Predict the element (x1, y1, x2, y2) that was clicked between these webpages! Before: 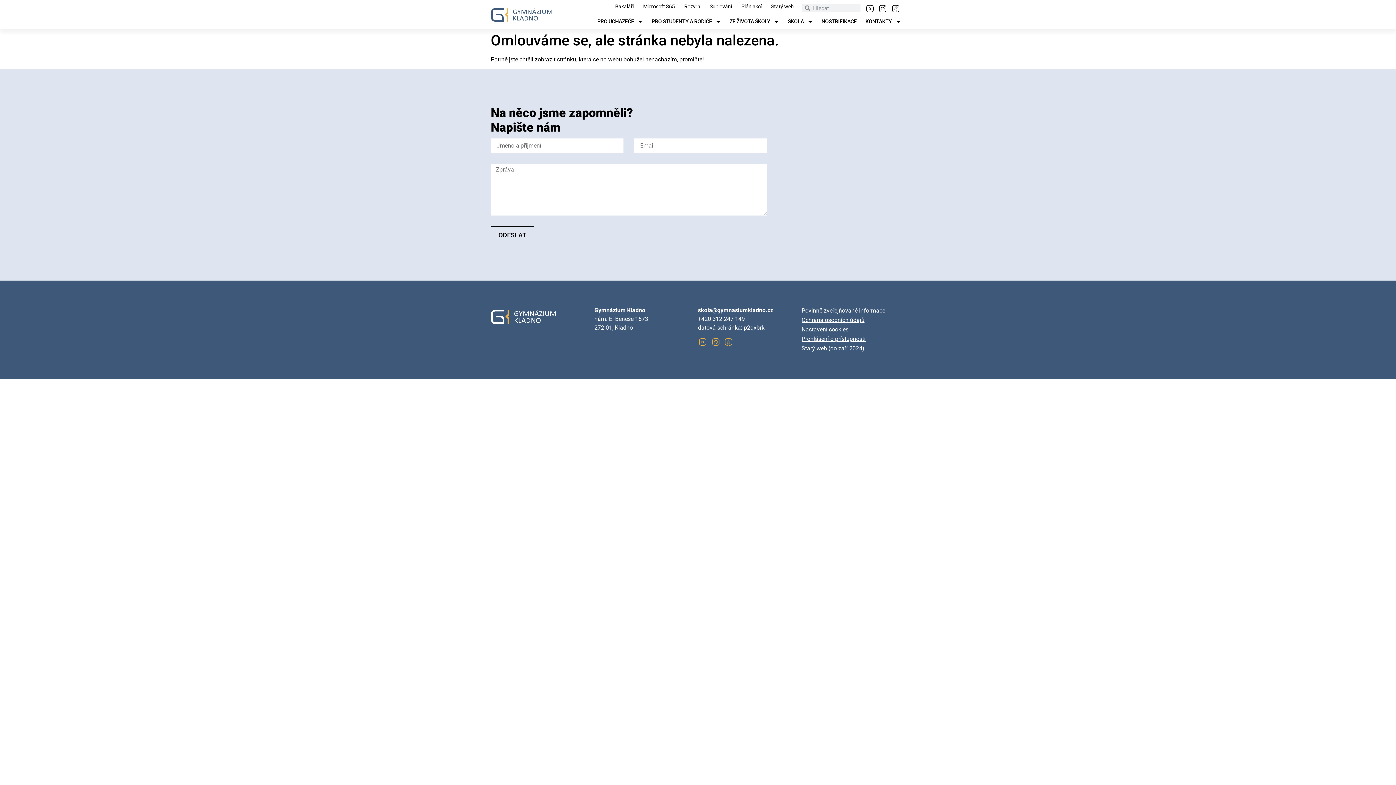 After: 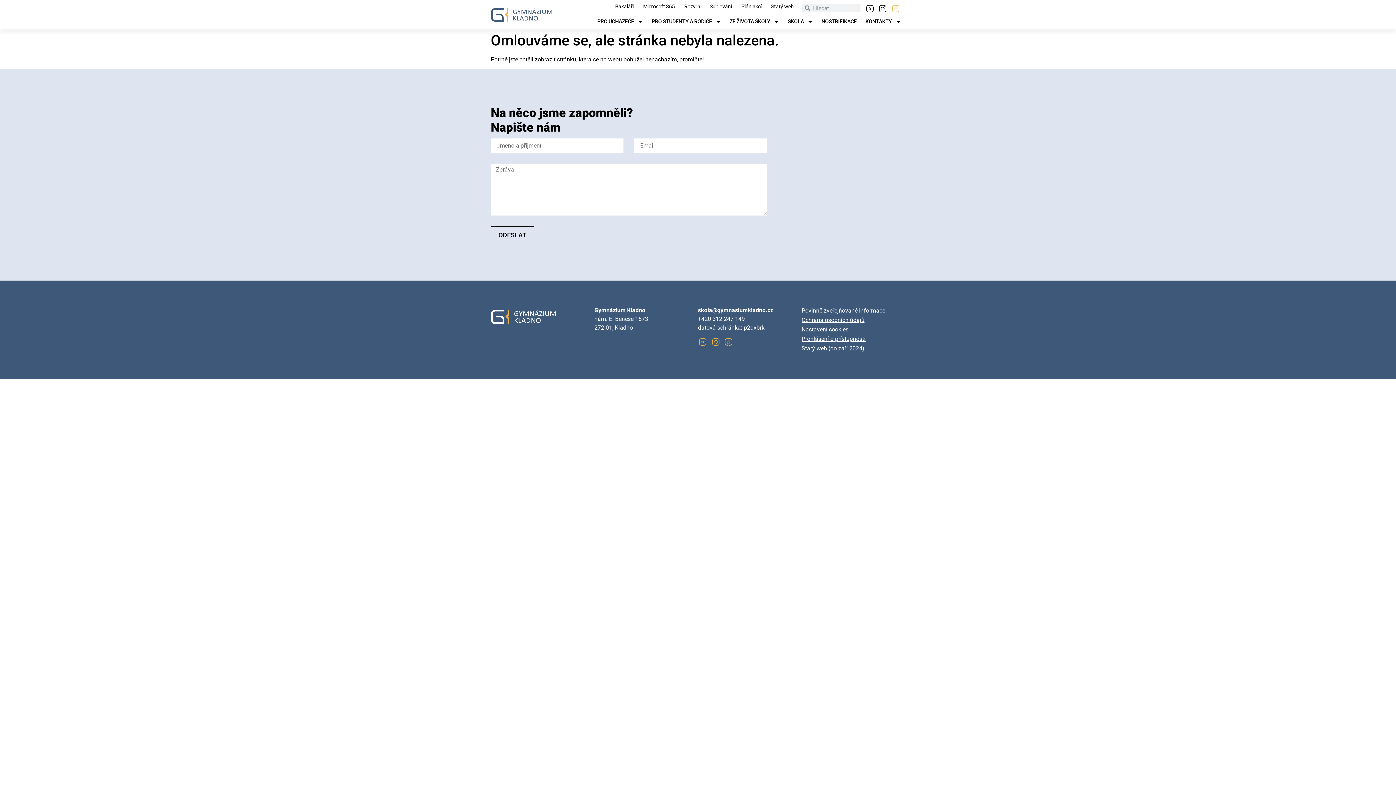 Action: bbox: (891, 4, 900, 13)